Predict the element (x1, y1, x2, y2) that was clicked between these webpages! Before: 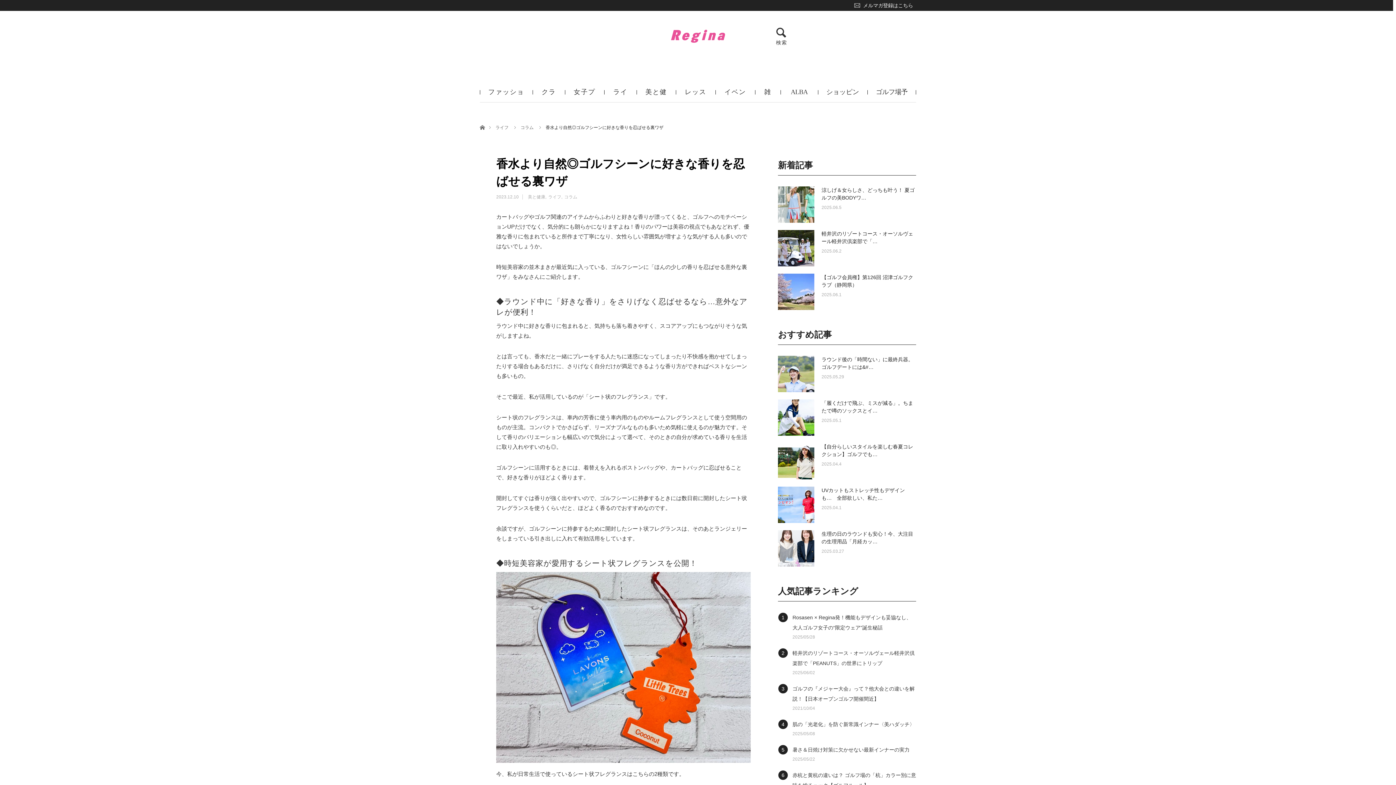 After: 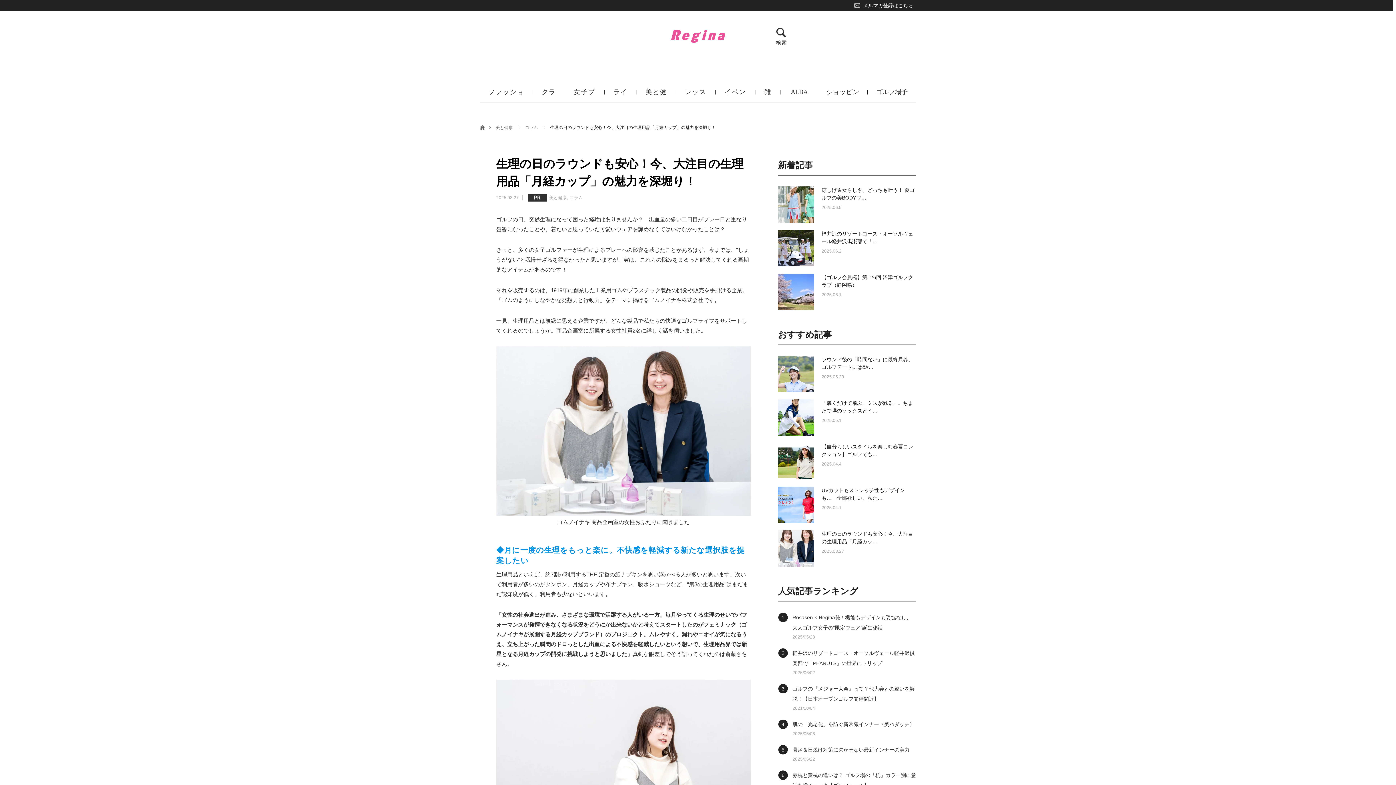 Action: label: 生理の日のラウンドも安心！今、大注目の生理用品「月経カッ… bbox: (778, 530, 916, 545)